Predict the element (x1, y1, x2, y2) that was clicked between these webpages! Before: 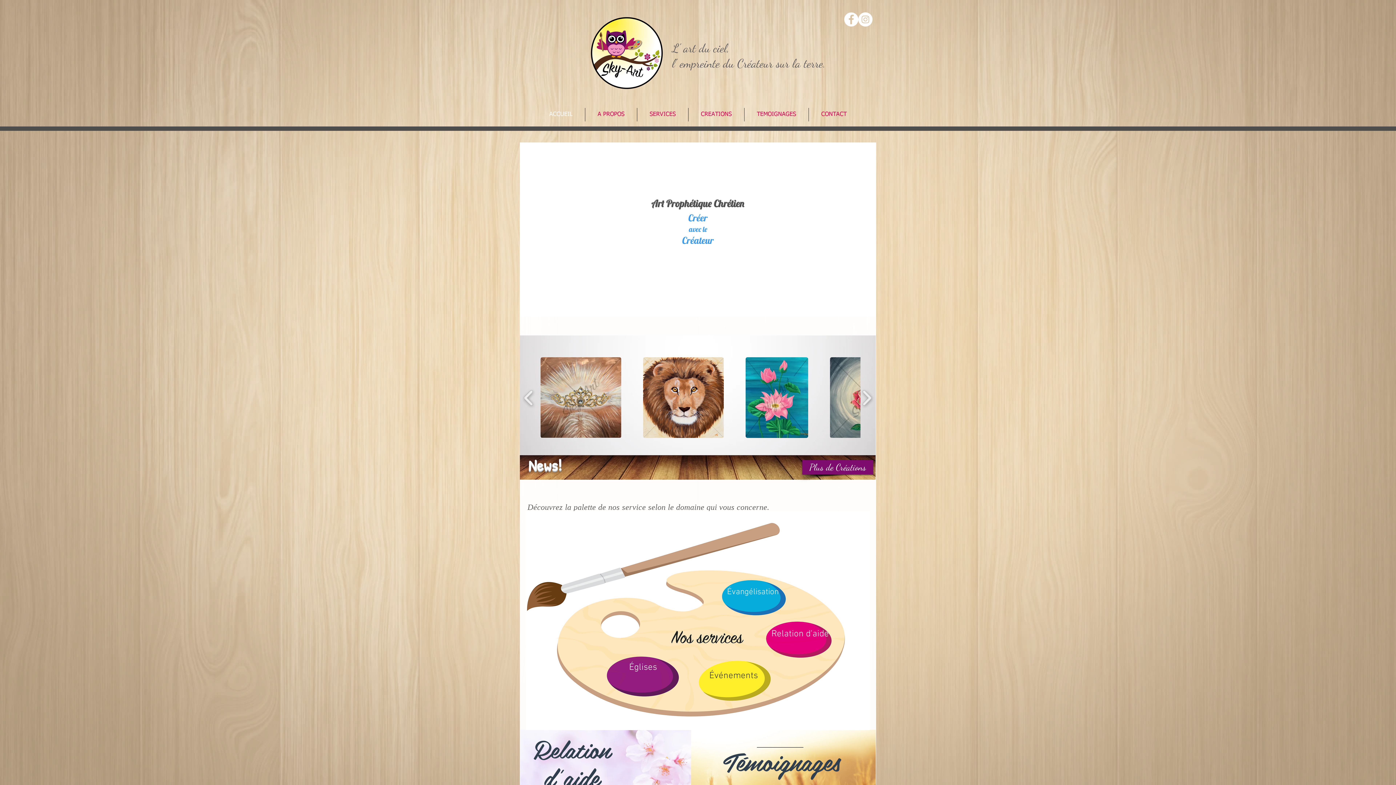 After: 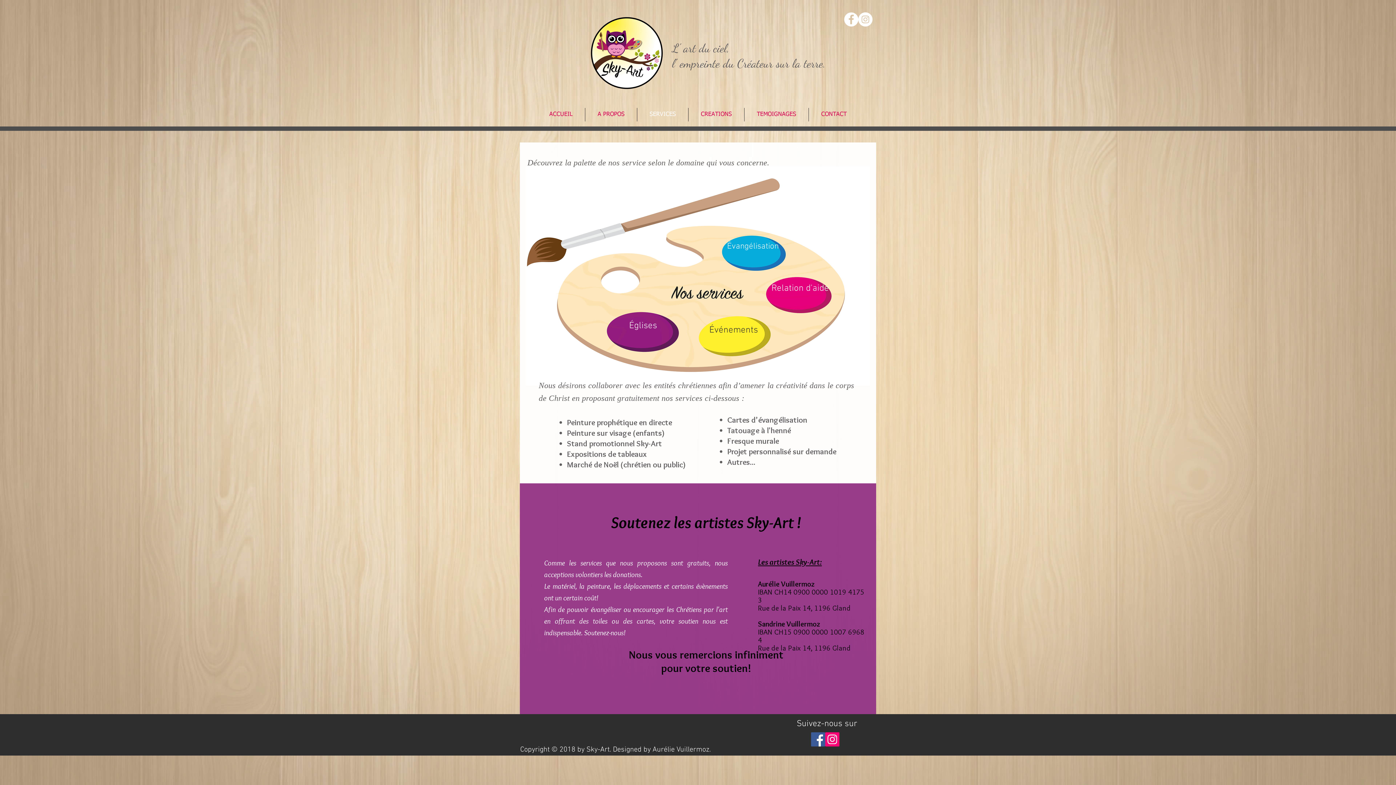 Action: bbox: (637, 108, 688, 121) label: SERVICES